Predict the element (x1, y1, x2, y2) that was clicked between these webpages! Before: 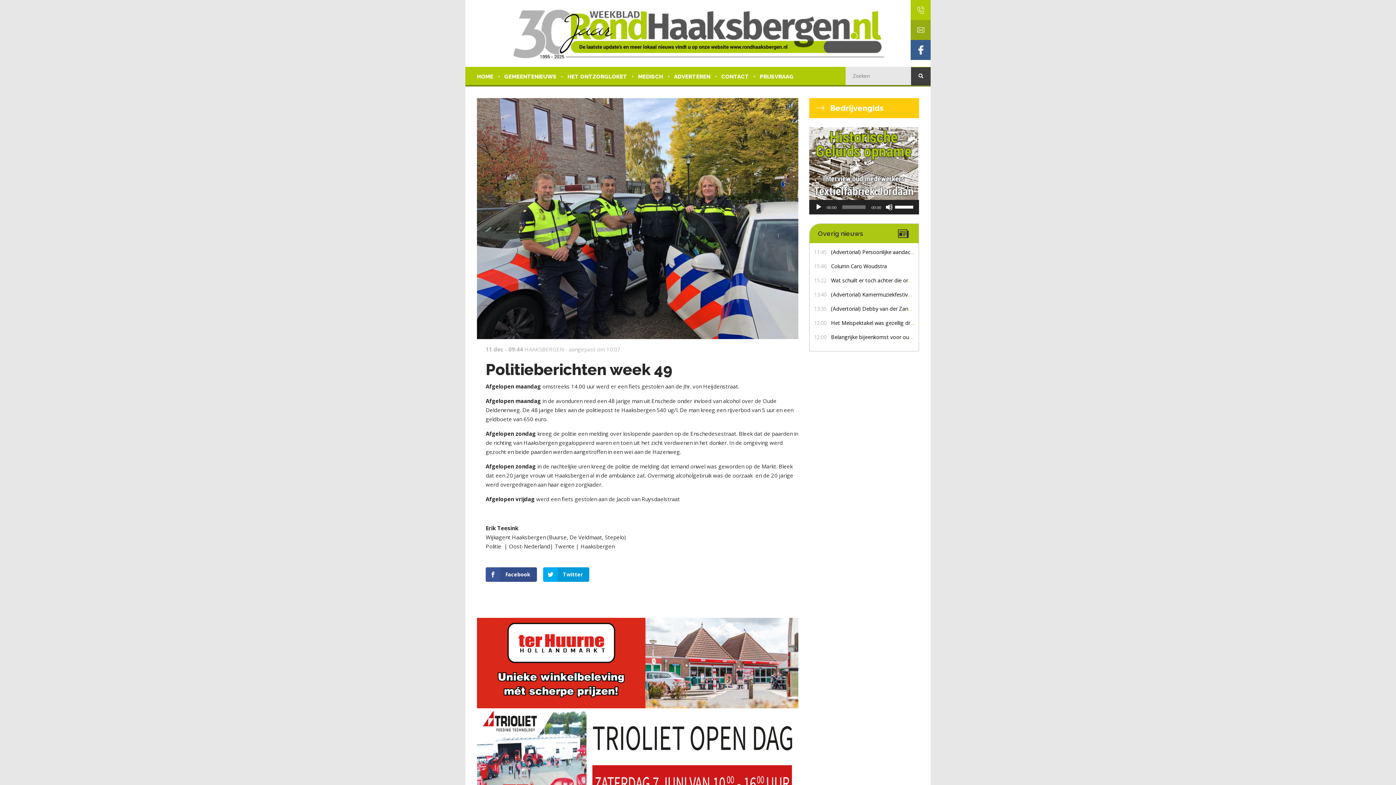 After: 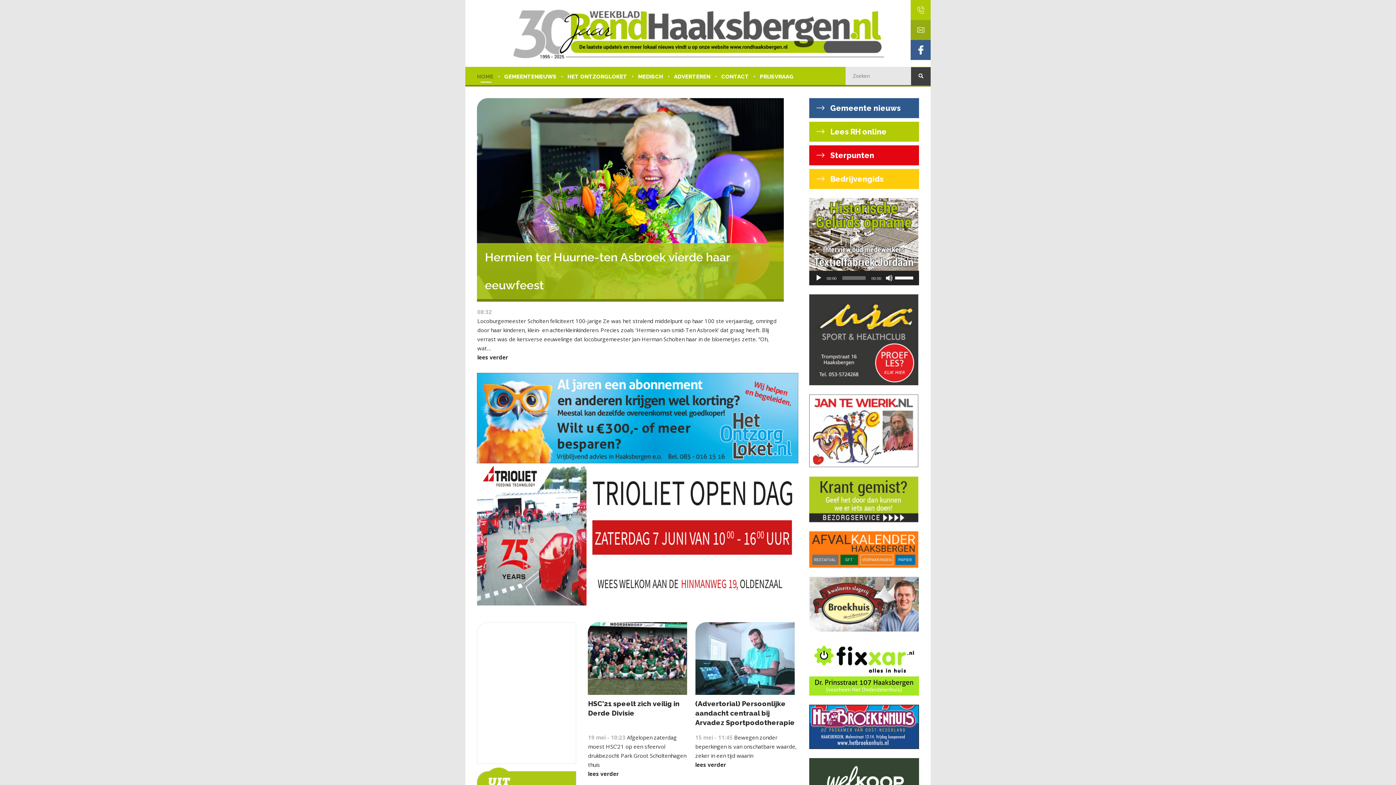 Action: bbox: (477, 66, 498, 86) label: HOME